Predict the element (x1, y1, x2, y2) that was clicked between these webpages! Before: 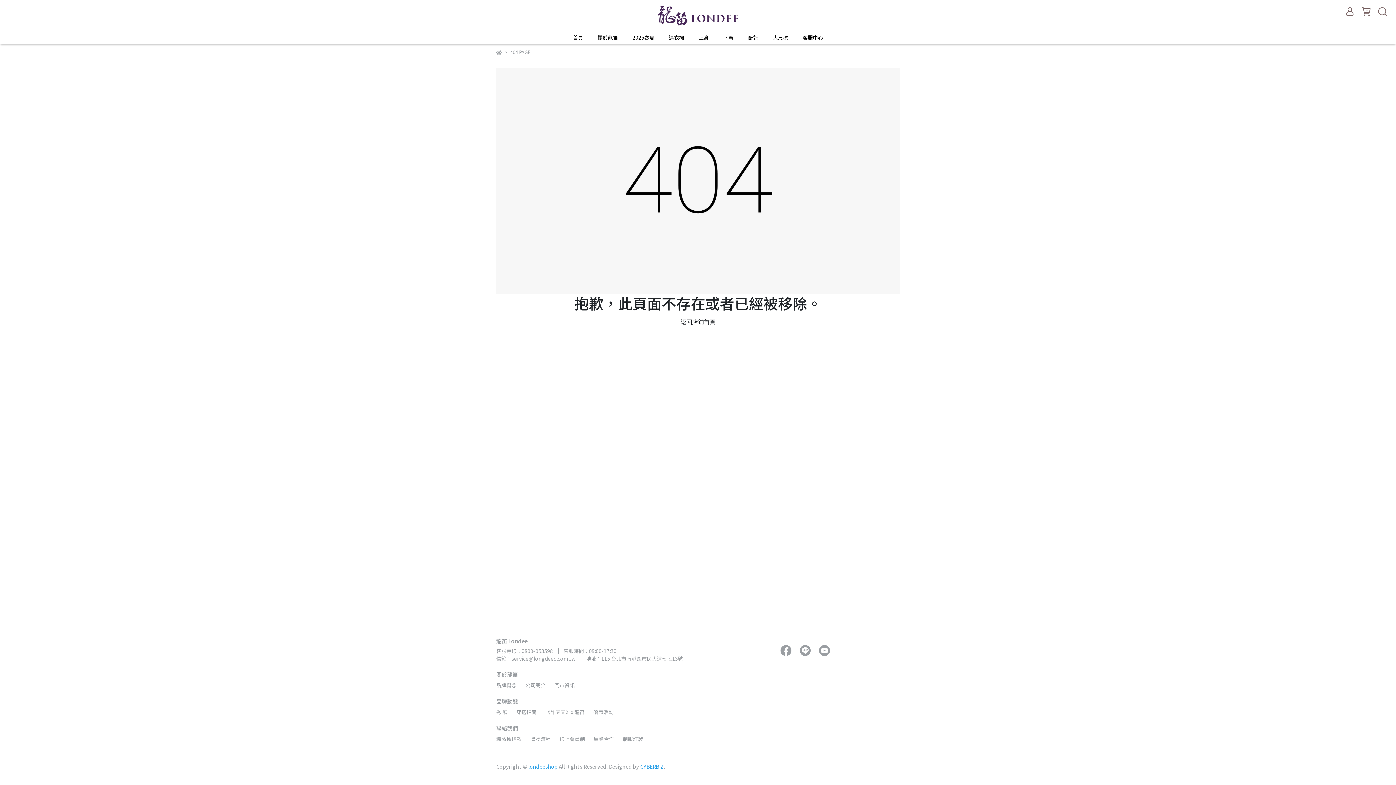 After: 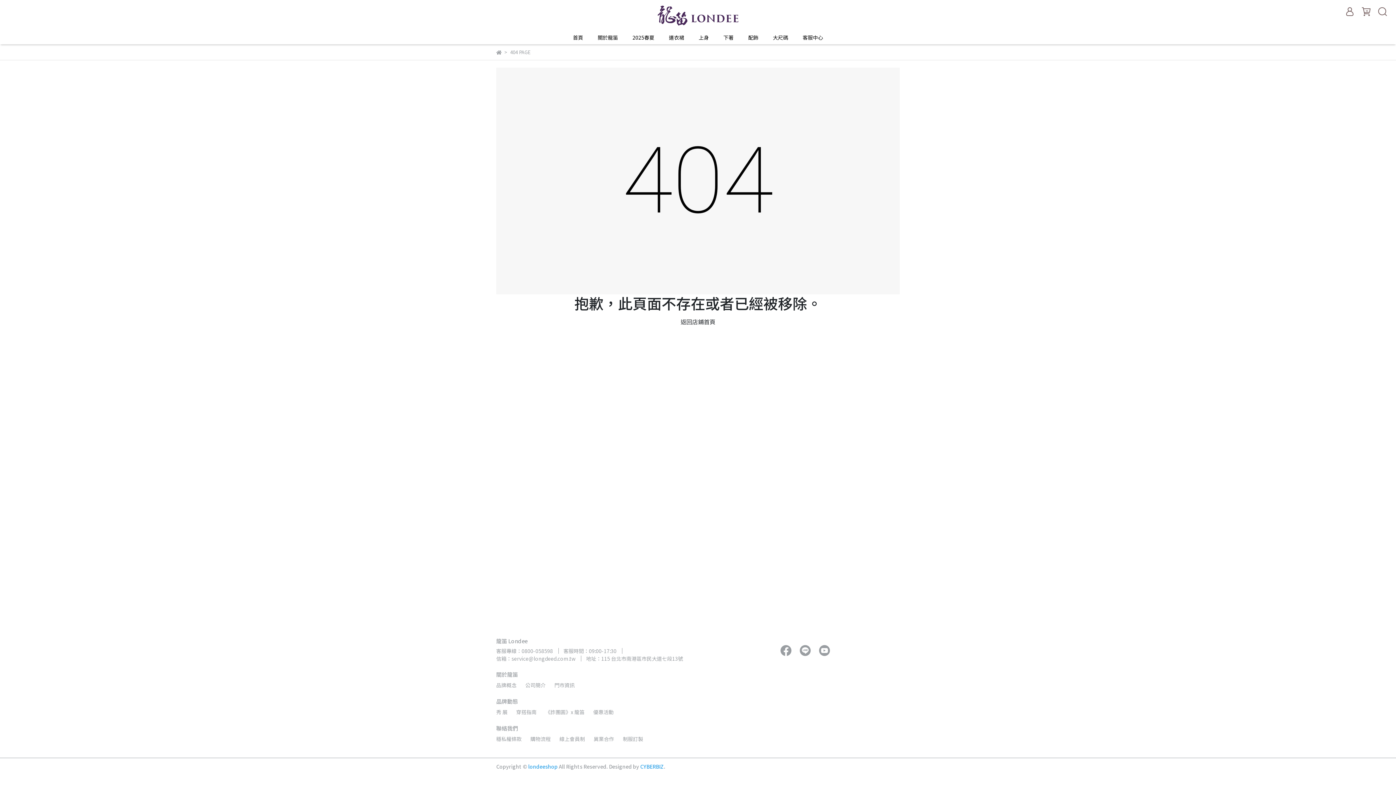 Action: bbox: (530, 735, 550, 742) label: 購物流程